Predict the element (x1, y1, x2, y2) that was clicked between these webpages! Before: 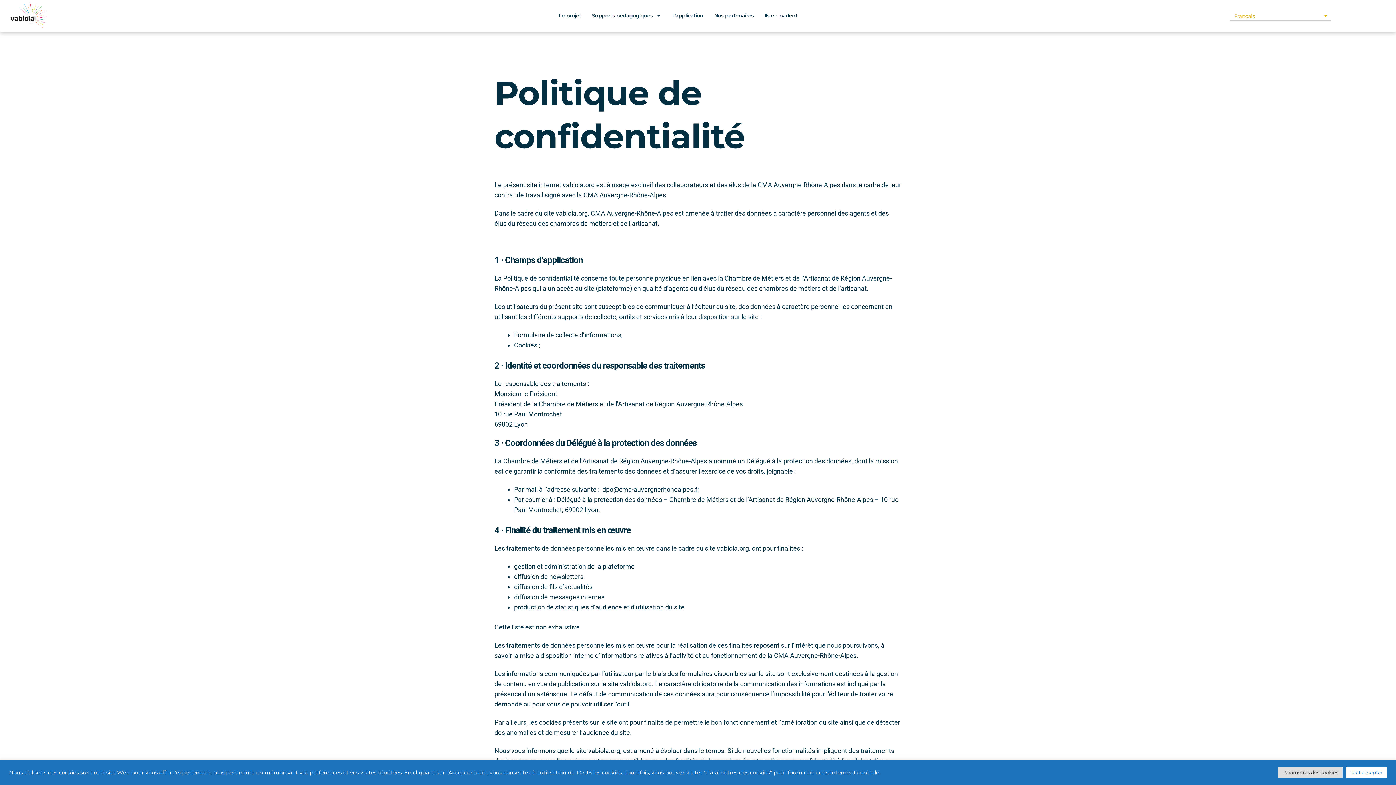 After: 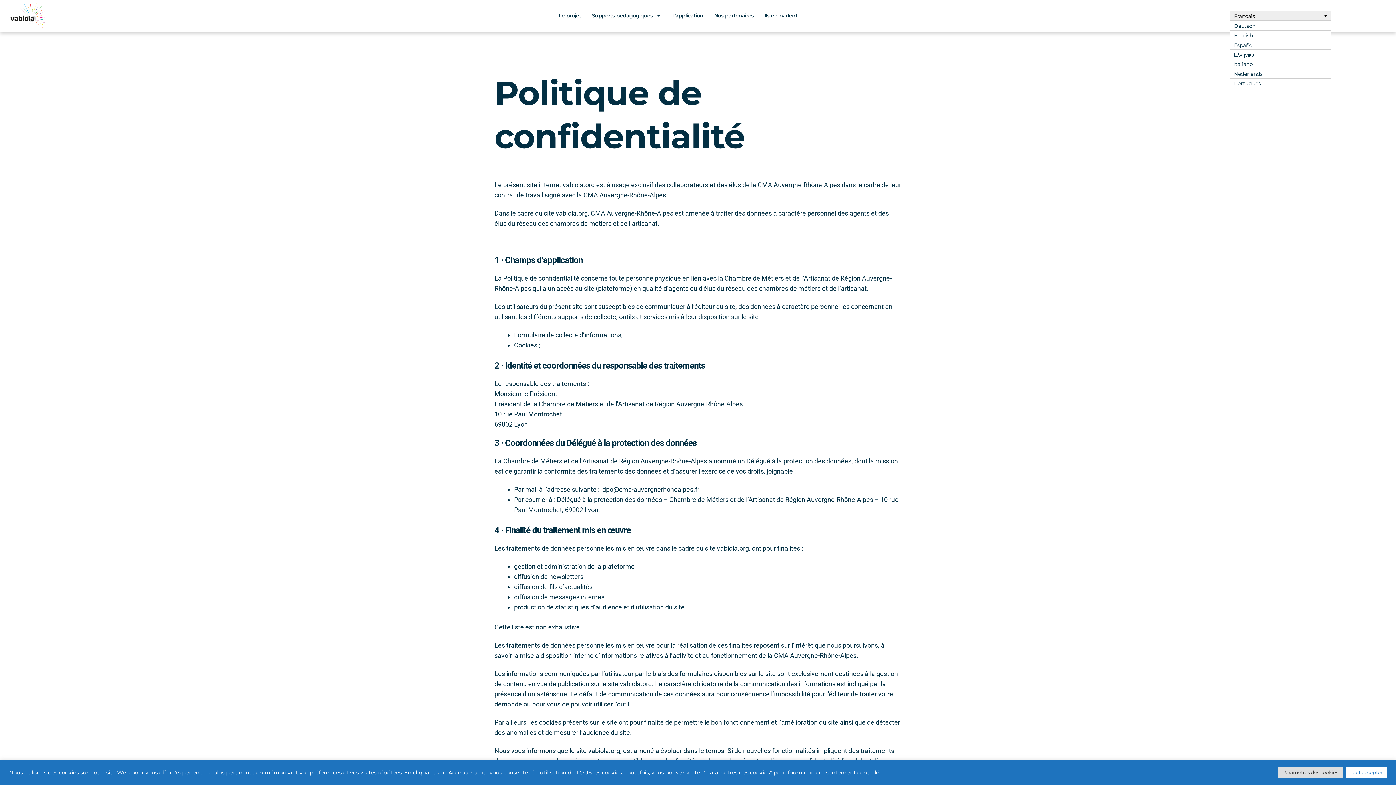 Action: bbox: (1230, 10, 1331, 20) label: Français